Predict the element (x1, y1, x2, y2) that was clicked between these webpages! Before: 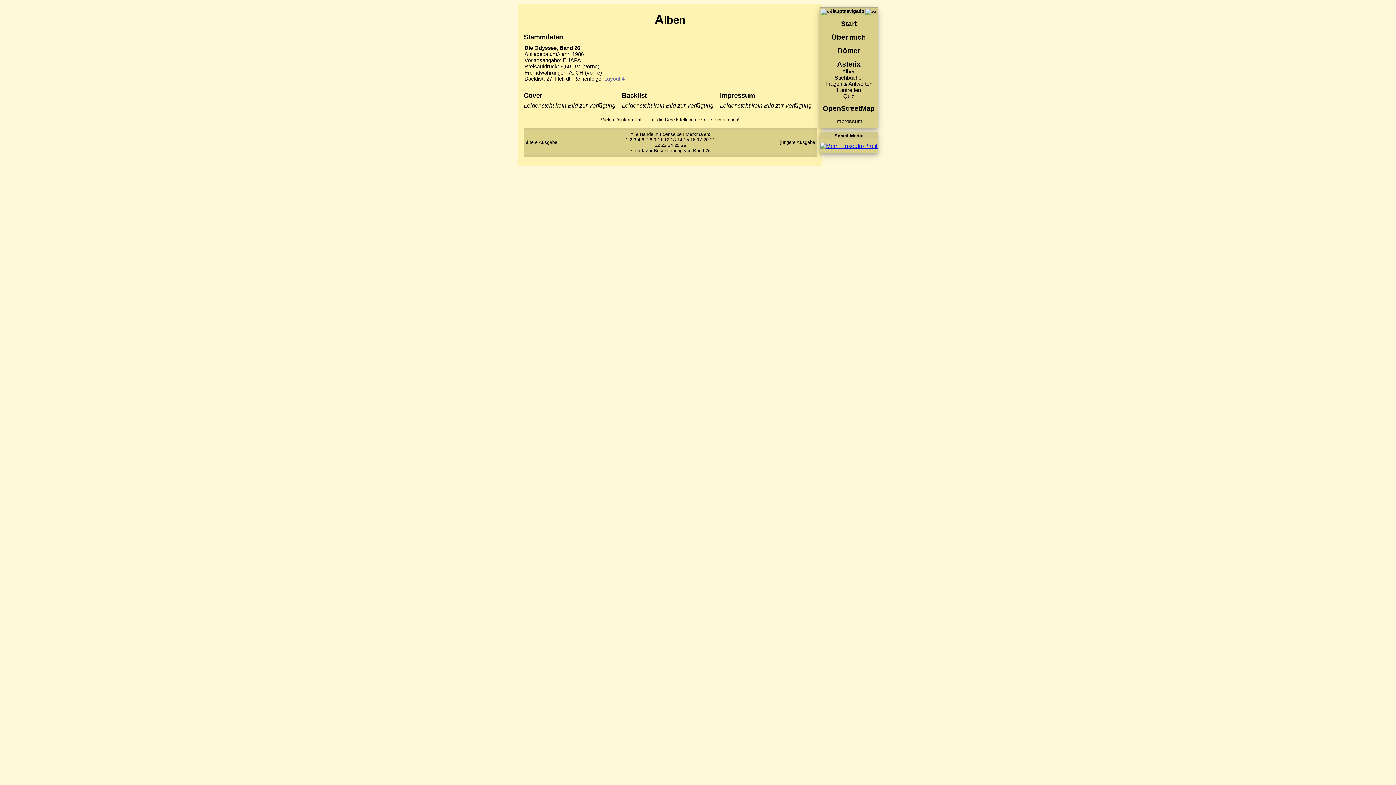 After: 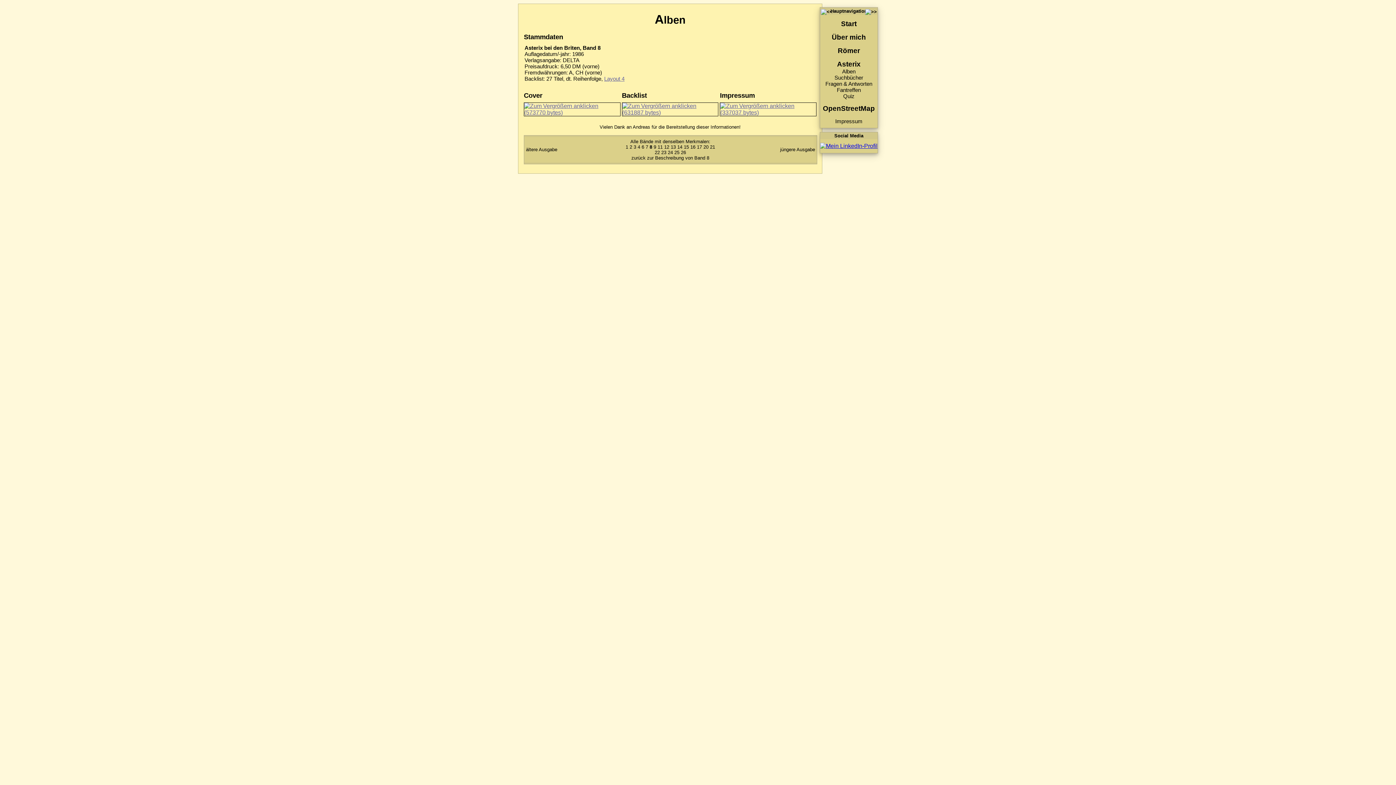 Action: label: 8 bbox: (649, 137, 652, 142)